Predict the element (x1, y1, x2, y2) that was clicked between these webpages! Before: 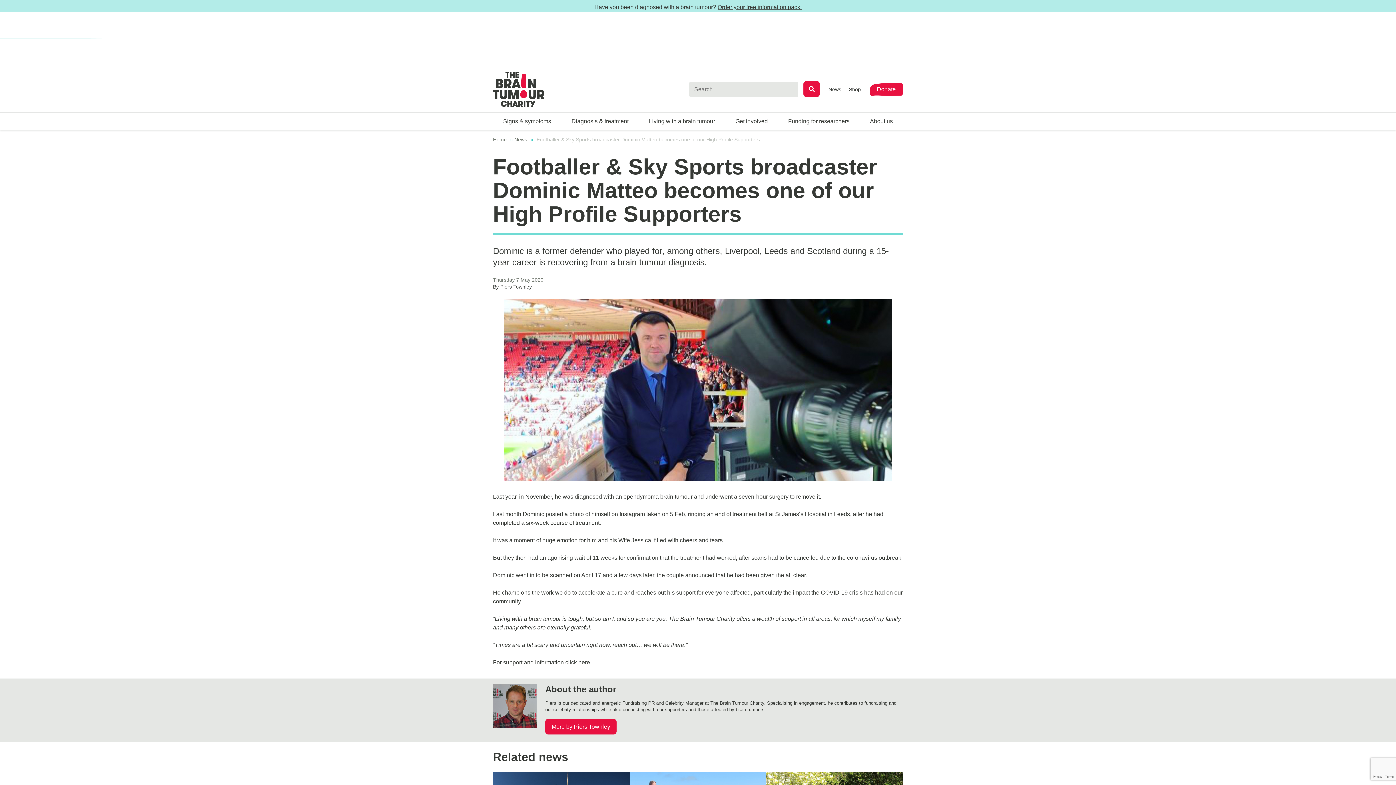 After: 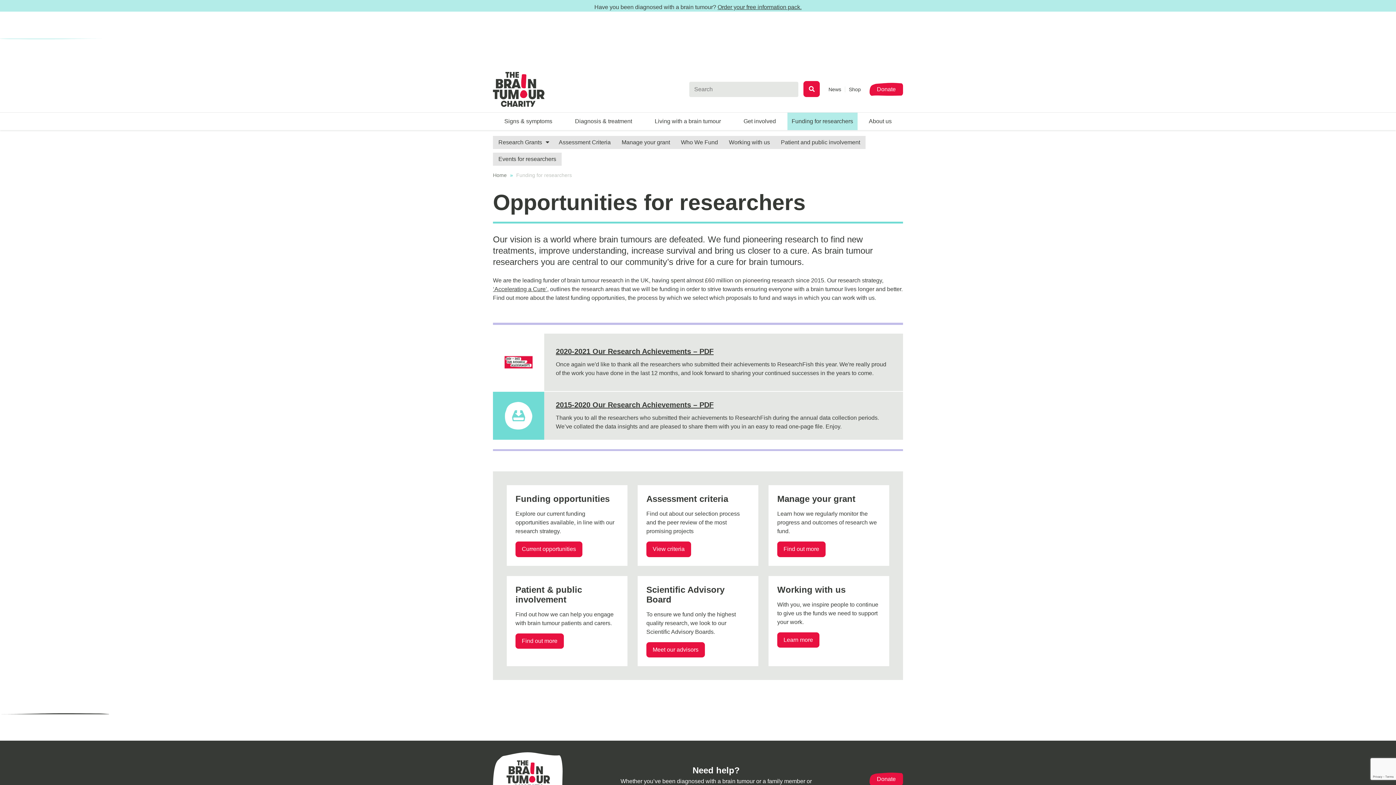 Action: label: Funding for researchers bbox: (778, 112, 860, 130)